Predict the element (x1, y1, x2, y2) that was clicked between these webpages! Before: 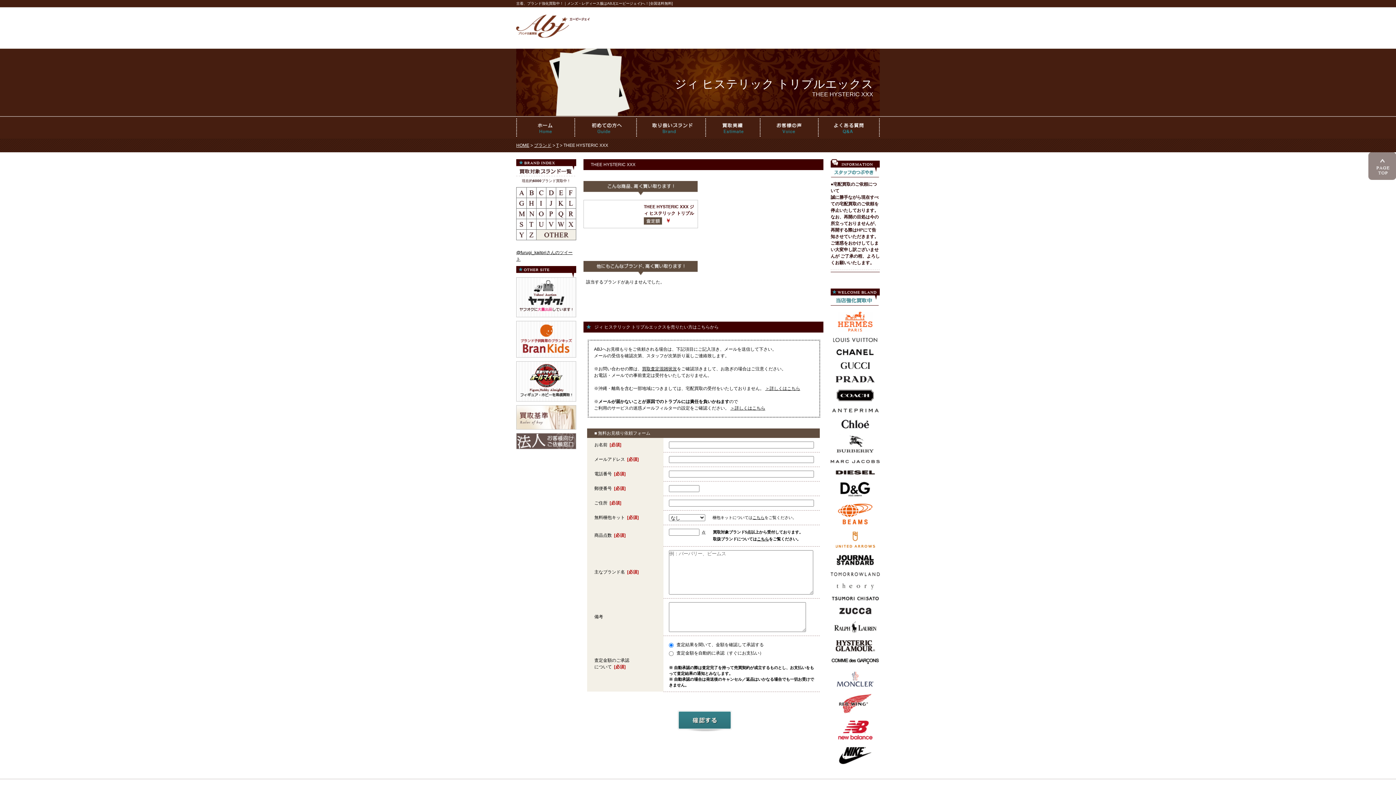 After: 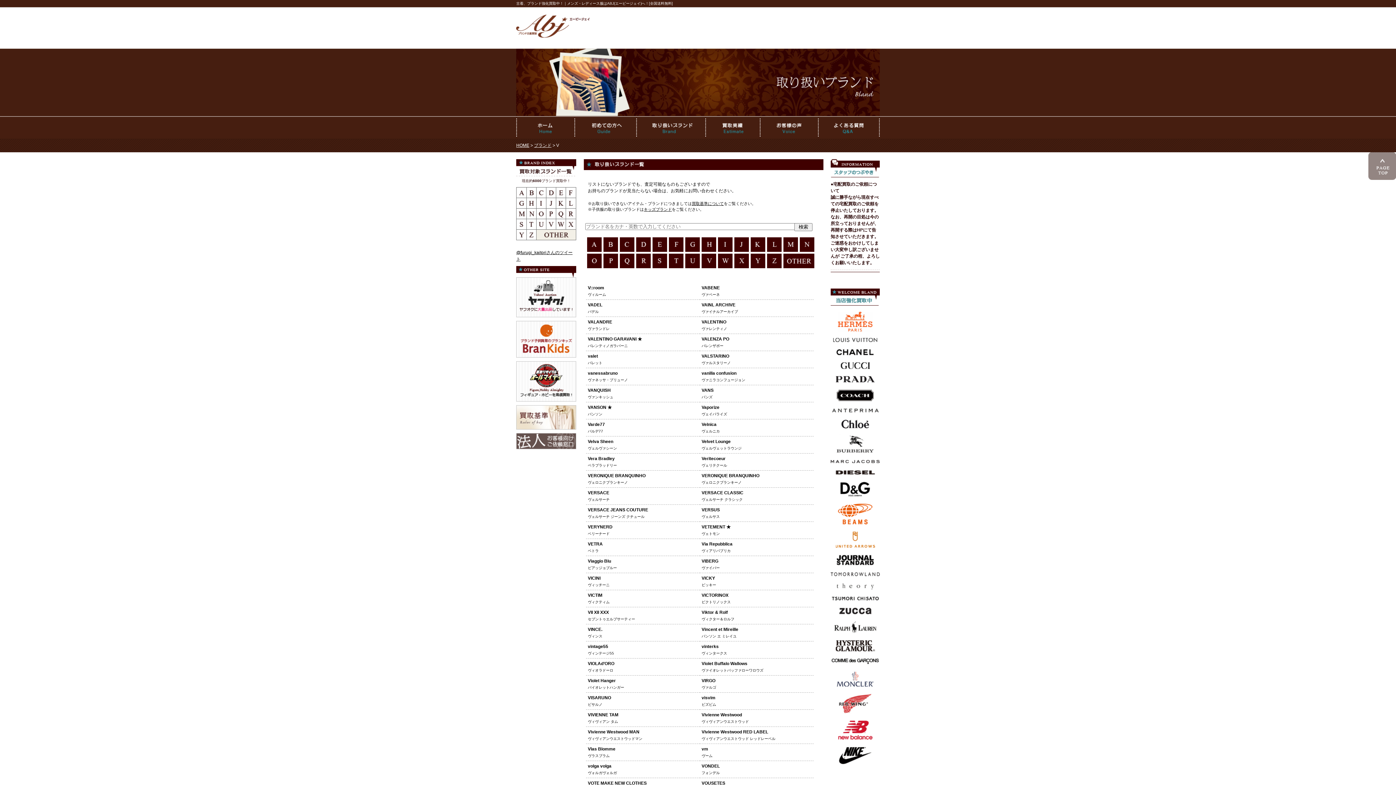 Action: bbox: (546, 220, 556, 225)